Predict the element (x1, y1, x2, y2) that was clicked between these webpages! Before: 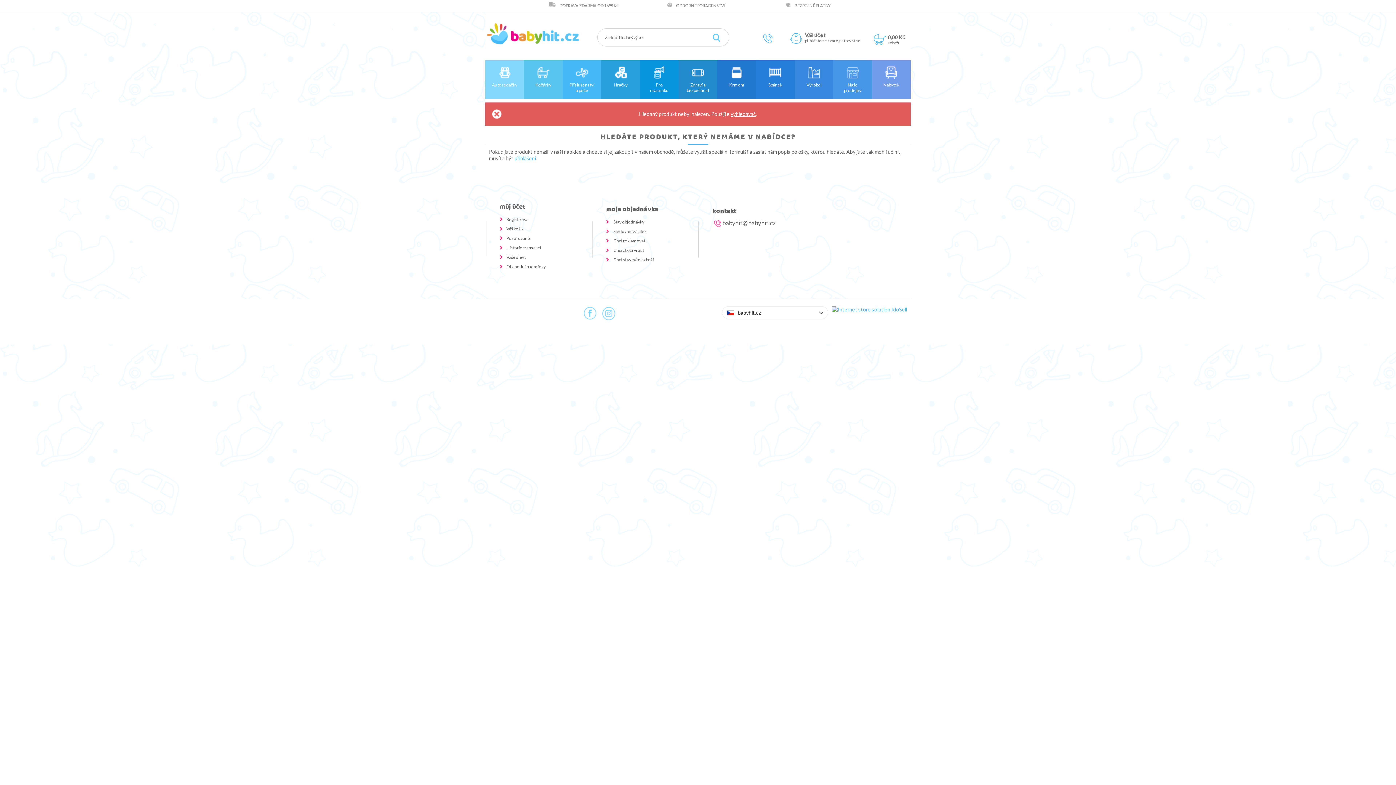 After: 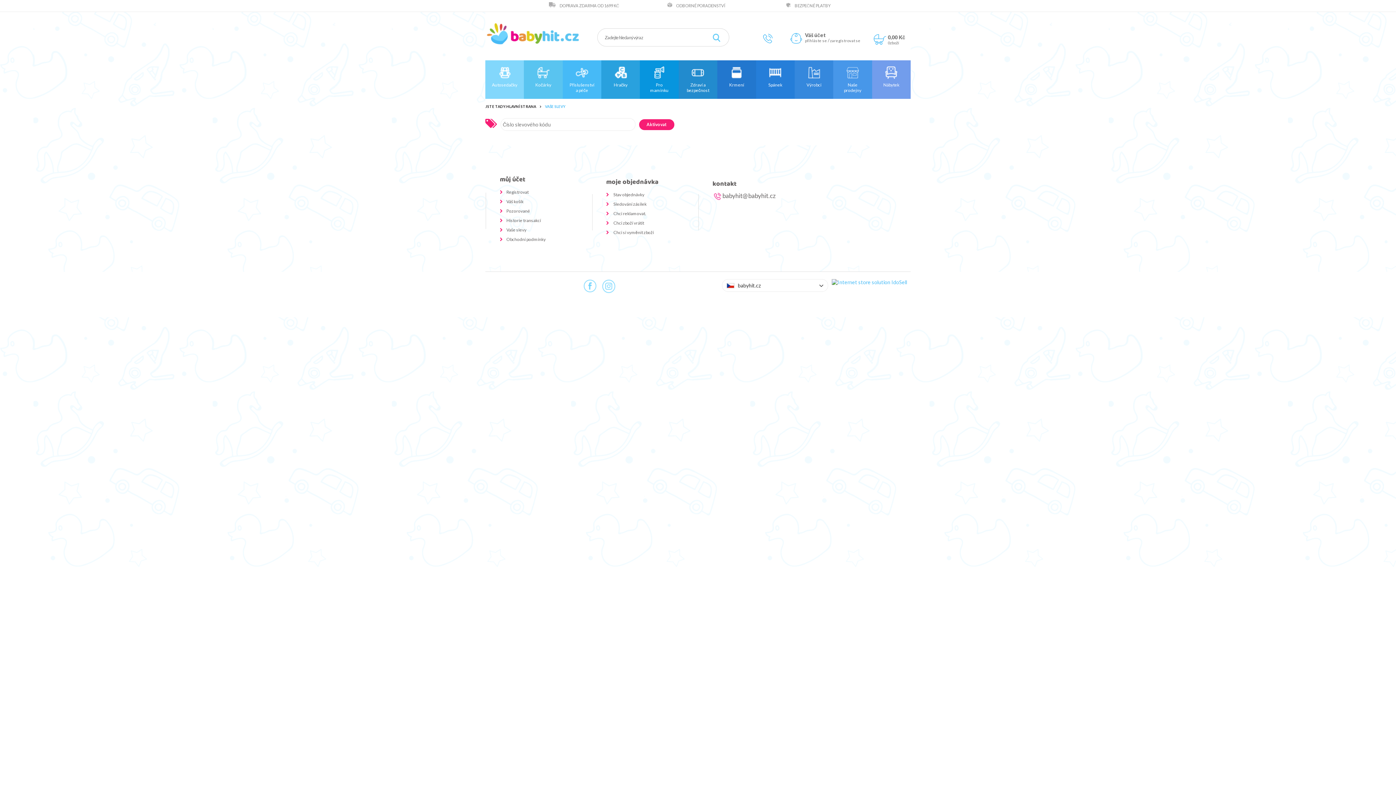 Action: bbox: (500, 254, 591, 260) label: Vaše slevy